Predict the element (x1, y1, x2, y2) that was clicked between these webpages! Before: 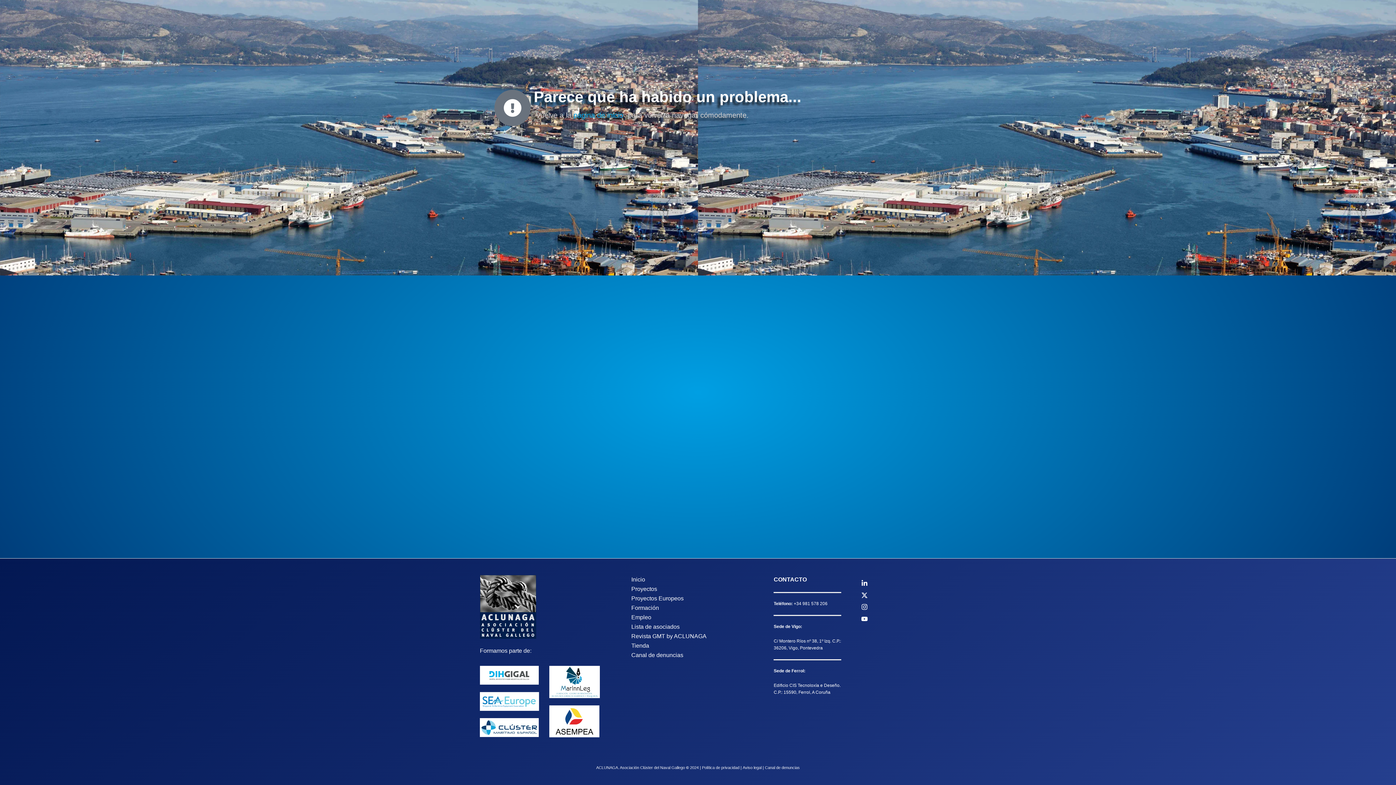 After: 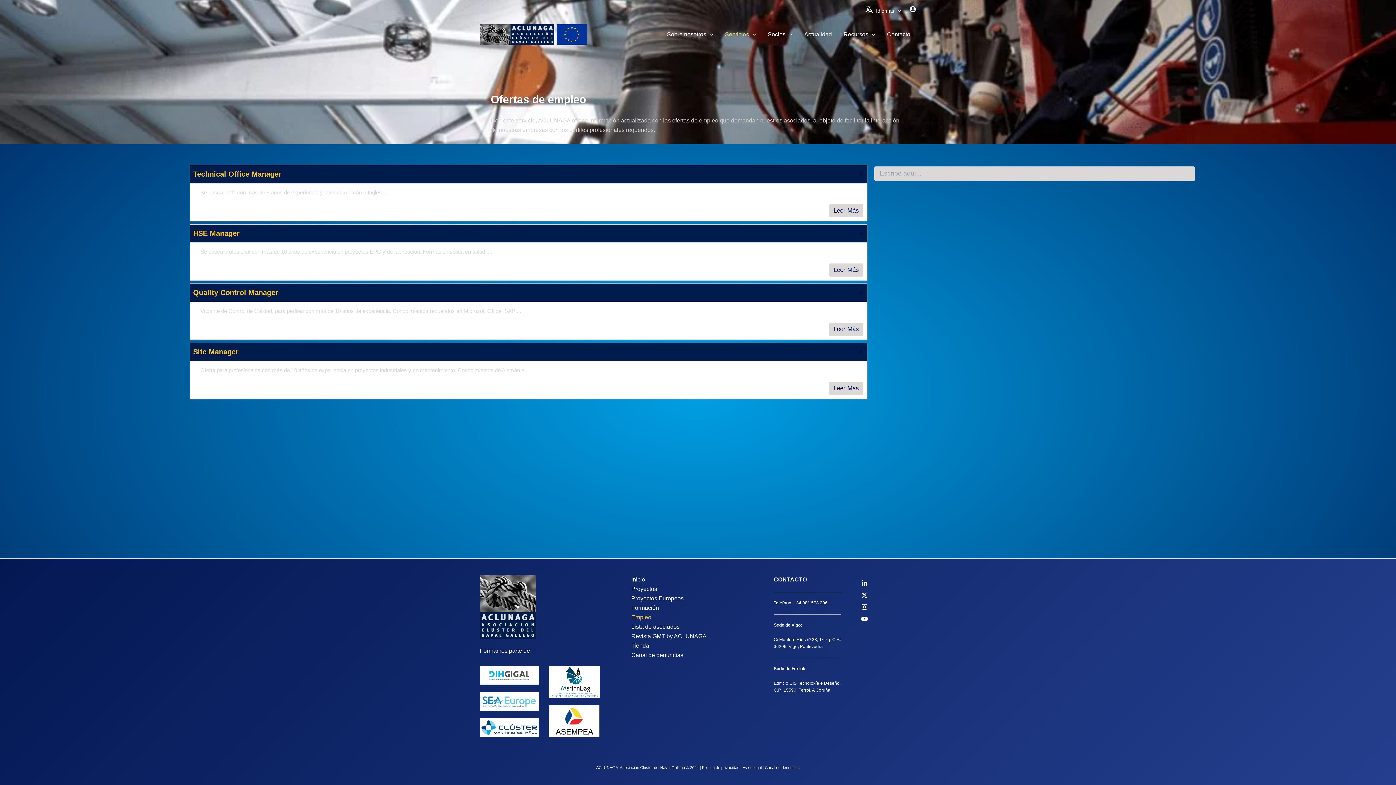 Action: bbox: (631, 612, 651, 622) label: Empleo